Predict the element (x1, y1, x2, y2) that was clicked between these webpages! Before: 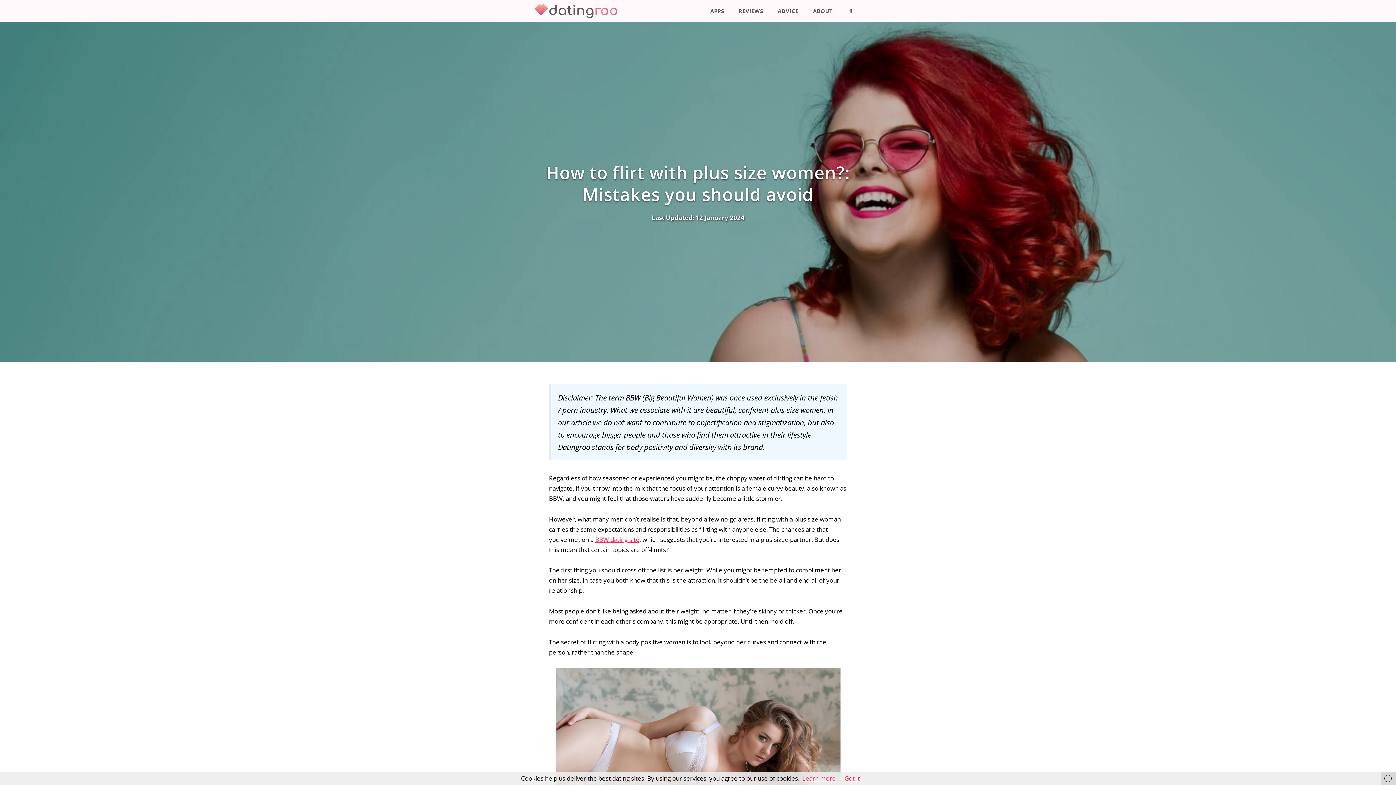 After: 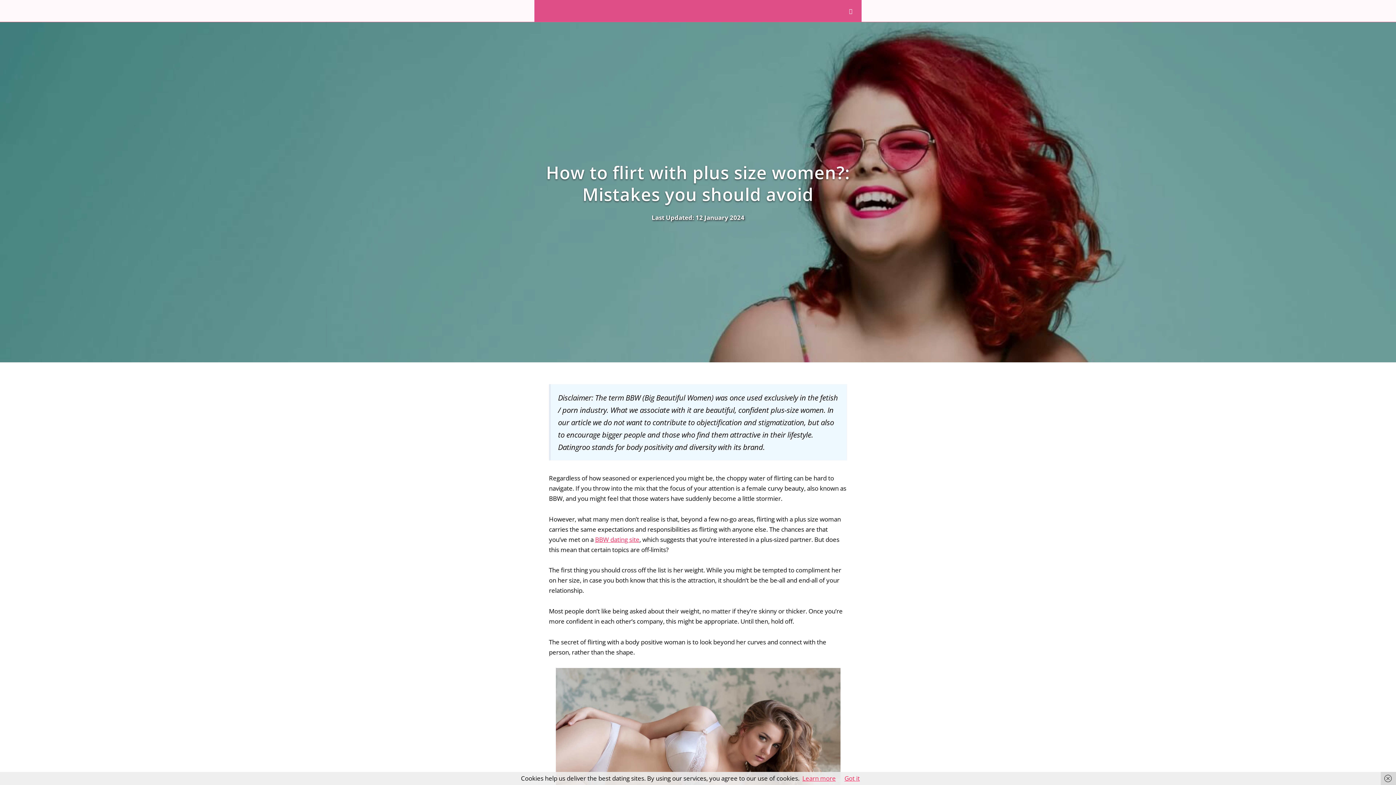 Action: bbox: (840, 0, 861, 21) label: Open Search Bar